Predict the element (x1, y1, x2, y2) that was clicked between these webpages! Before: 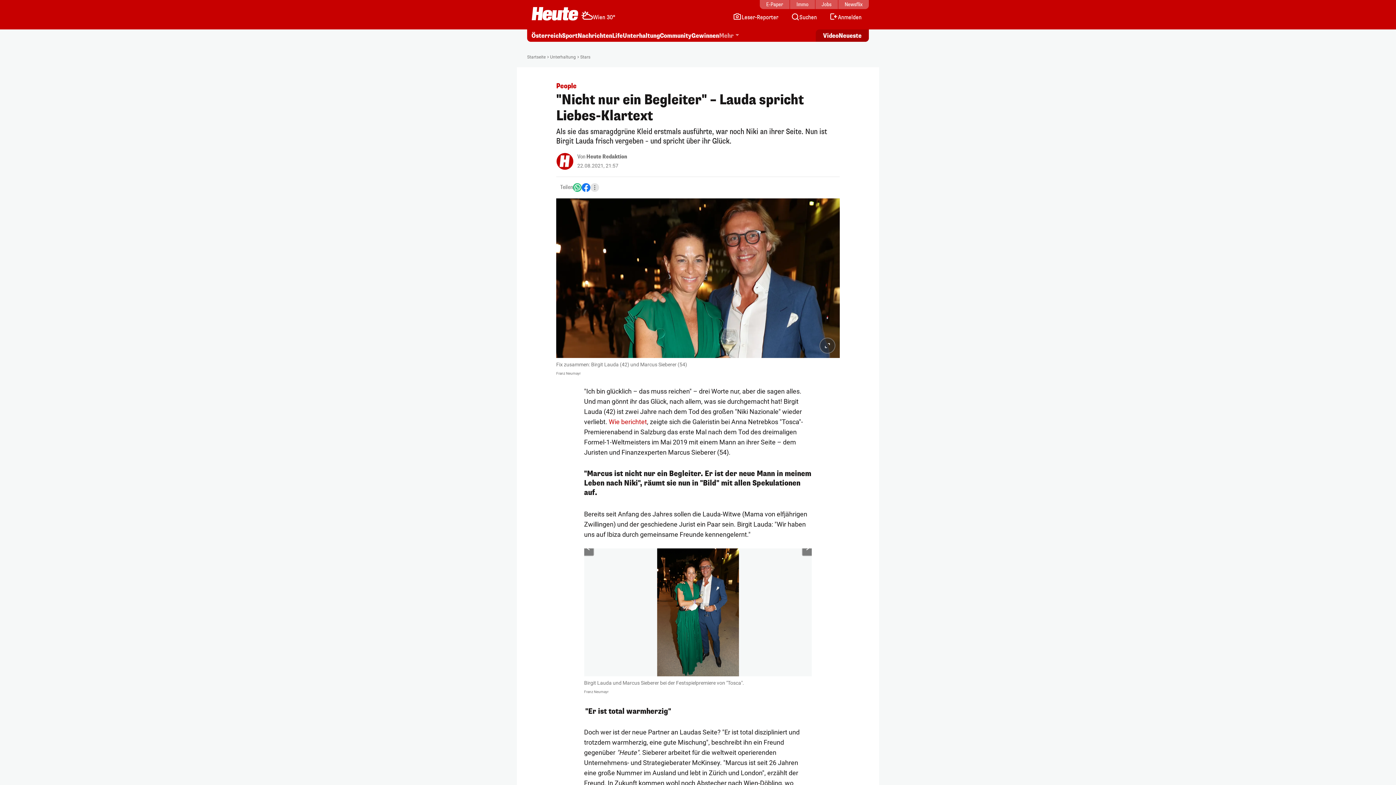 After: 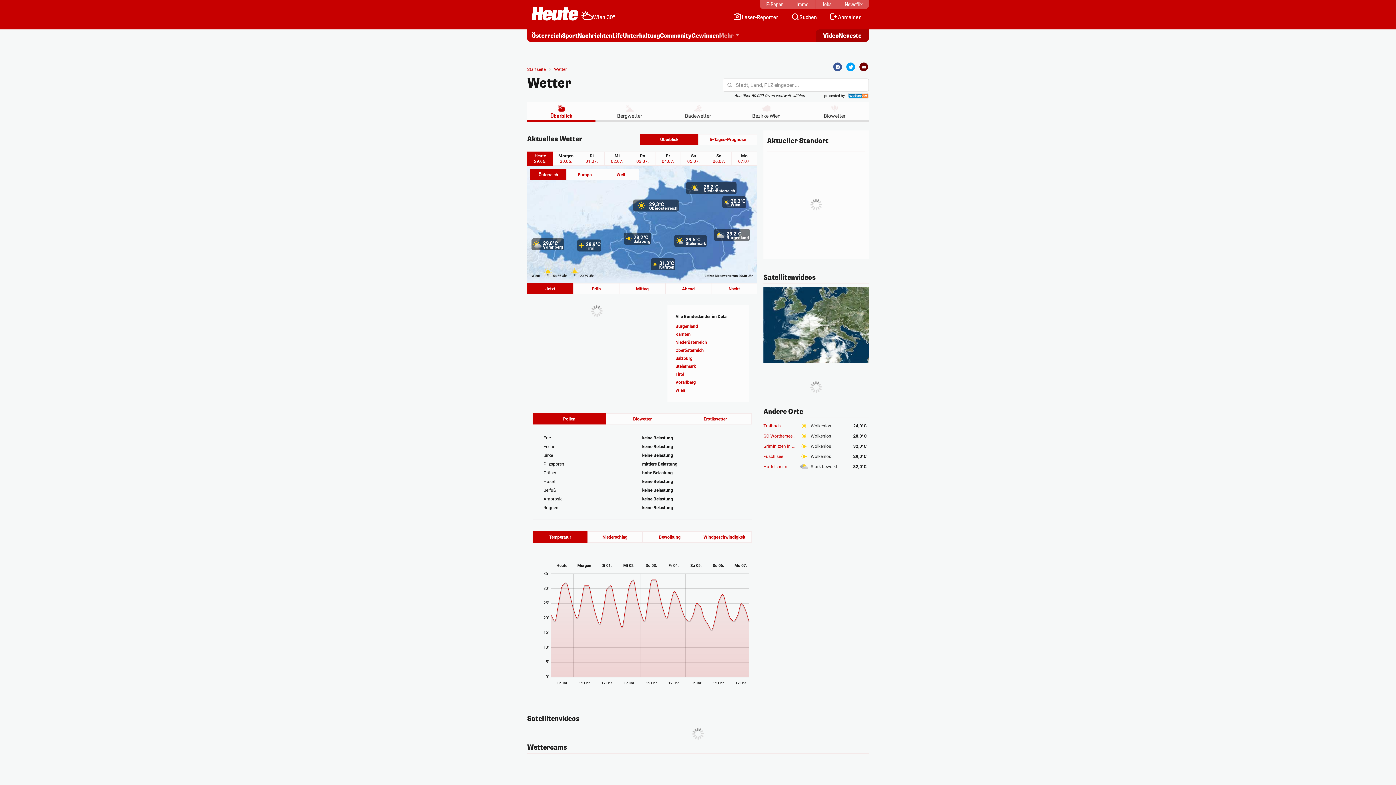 Action: label: Wien 30° bbox: (581, 9, 622, 21)